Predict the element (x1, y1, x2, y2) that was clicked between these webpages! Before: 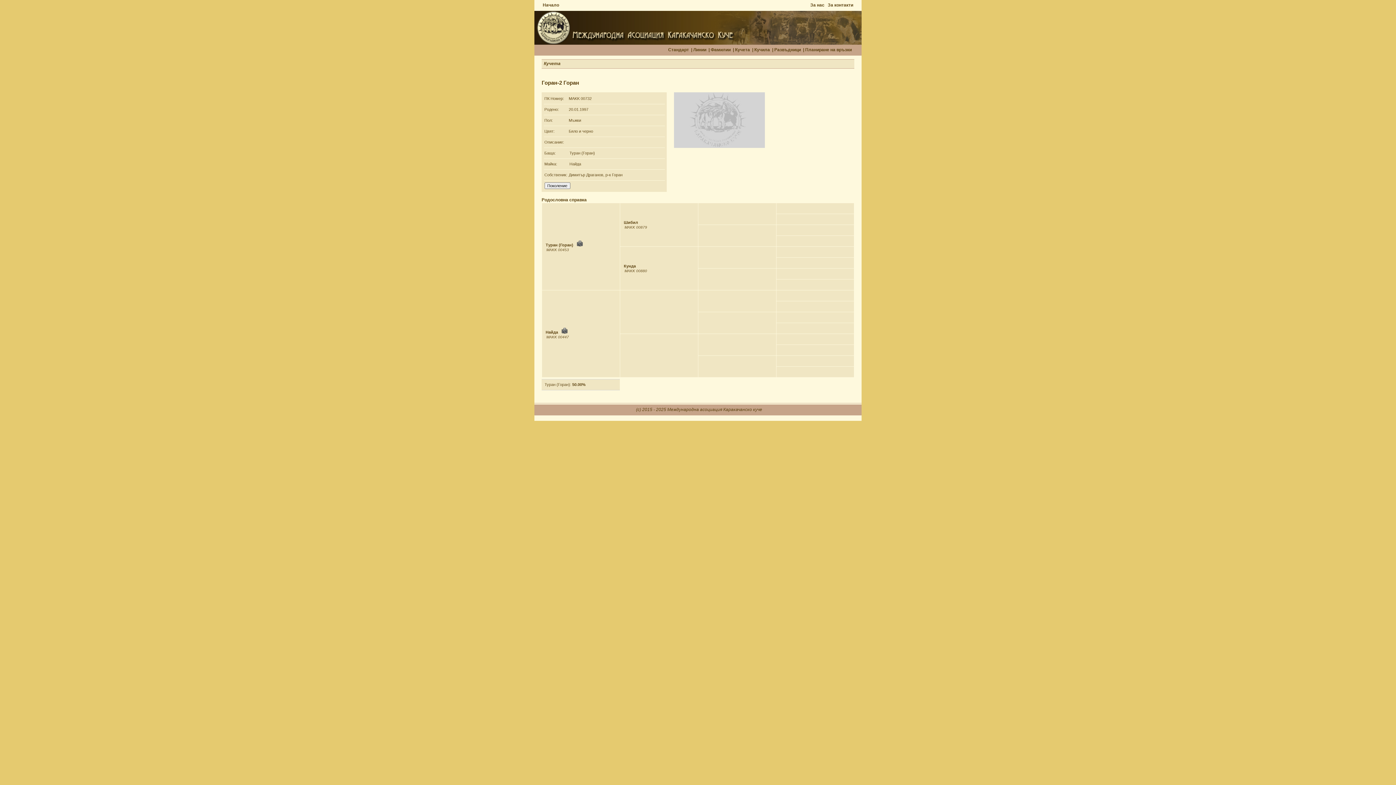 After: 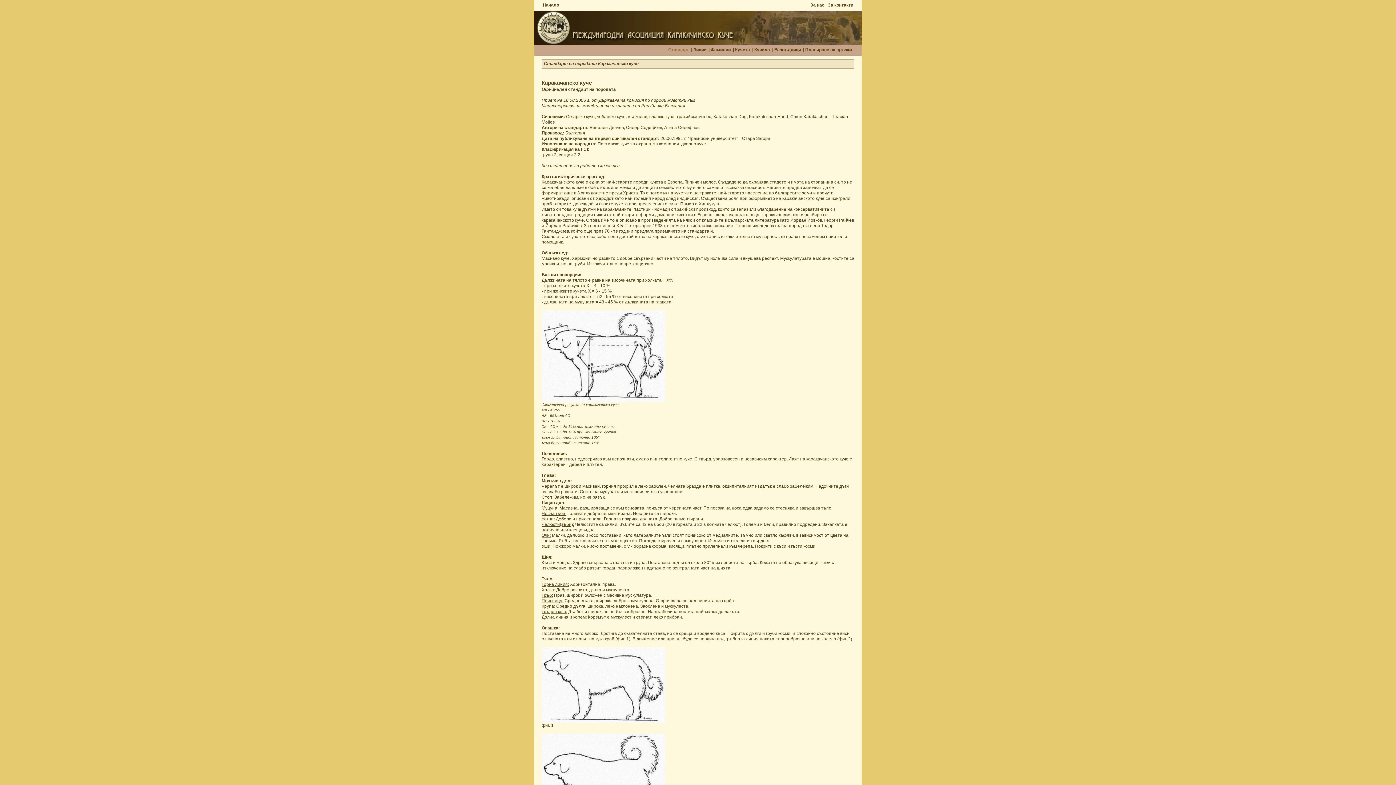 Action: label: Стандарт bbox: (668, 47, 689, 52)